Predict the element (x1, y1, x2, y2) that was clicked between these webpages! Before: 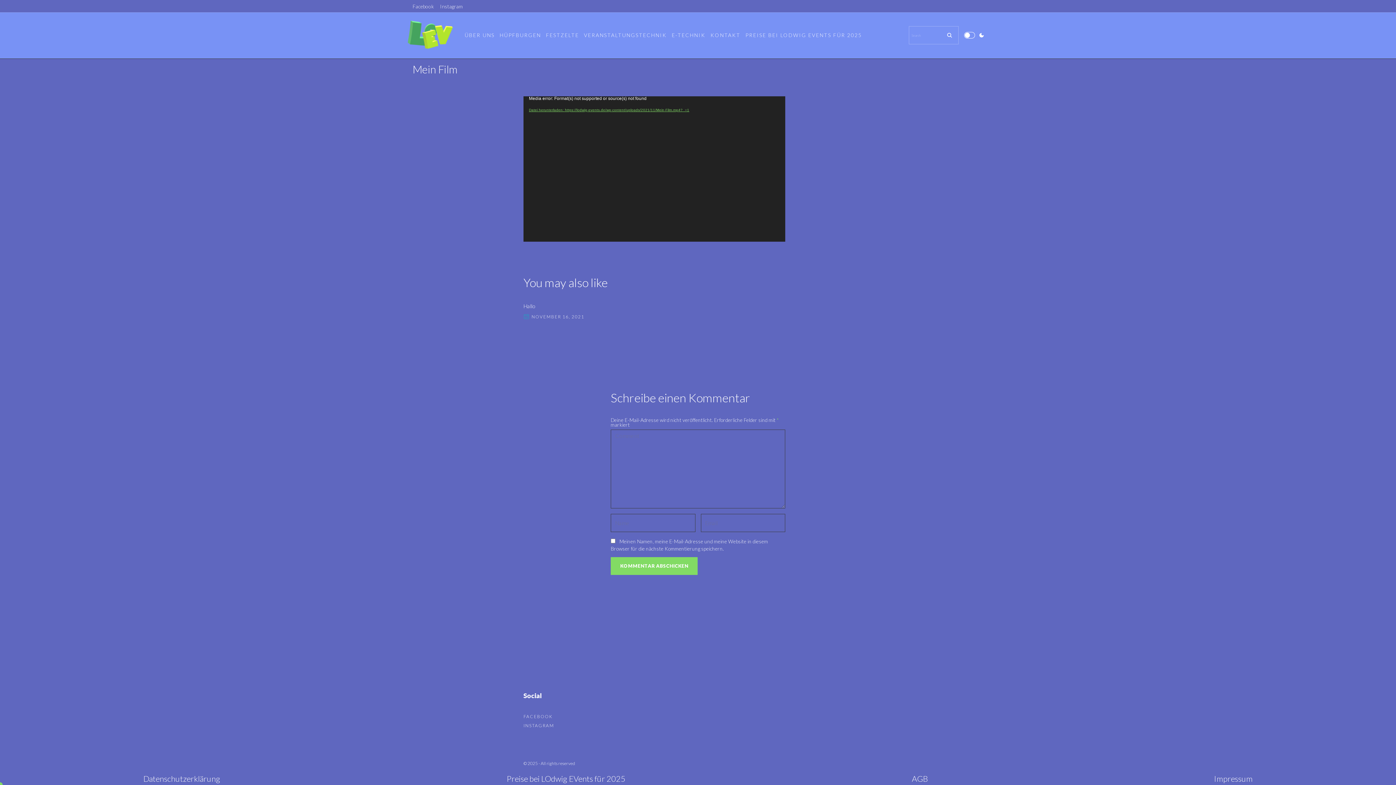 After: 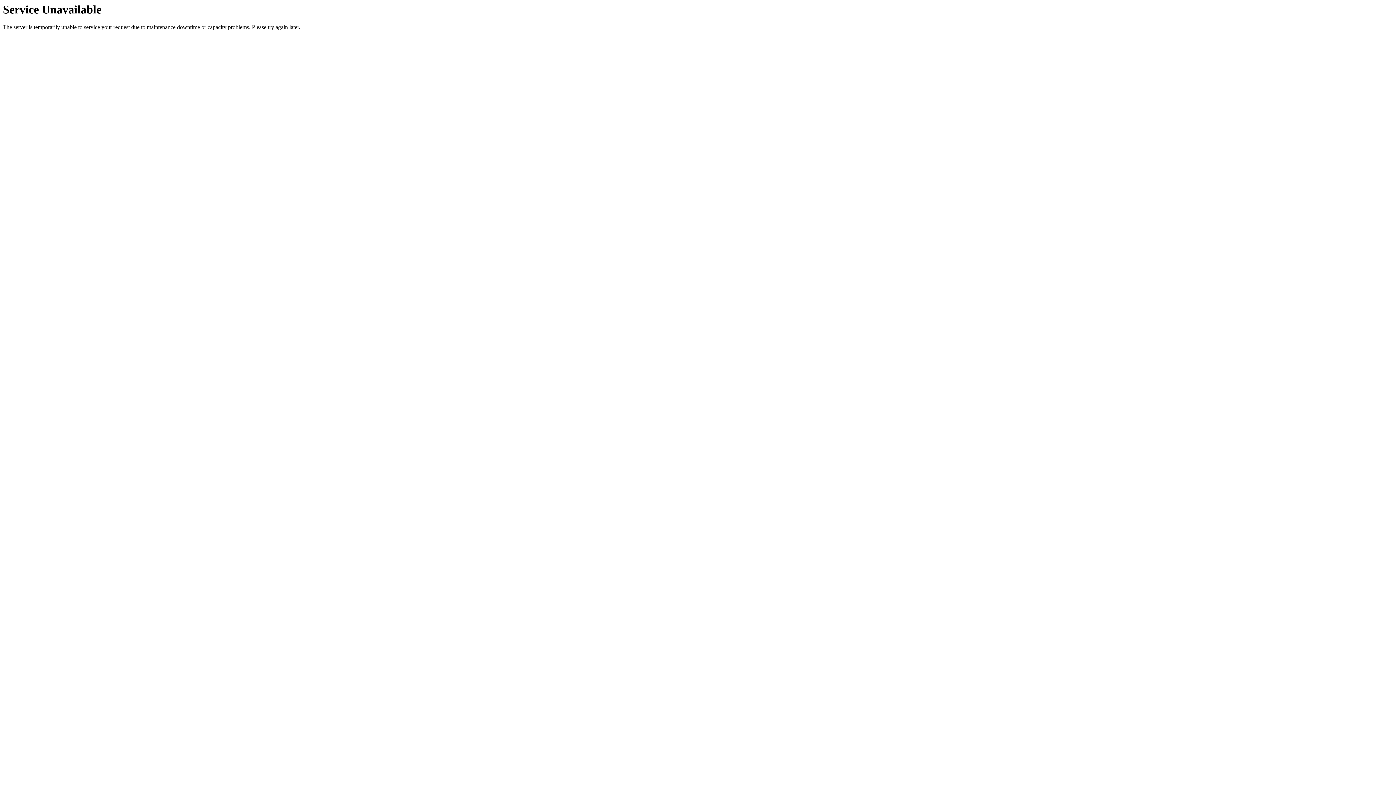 Action: bbox: (912, 774, 927, 784) label: AGB